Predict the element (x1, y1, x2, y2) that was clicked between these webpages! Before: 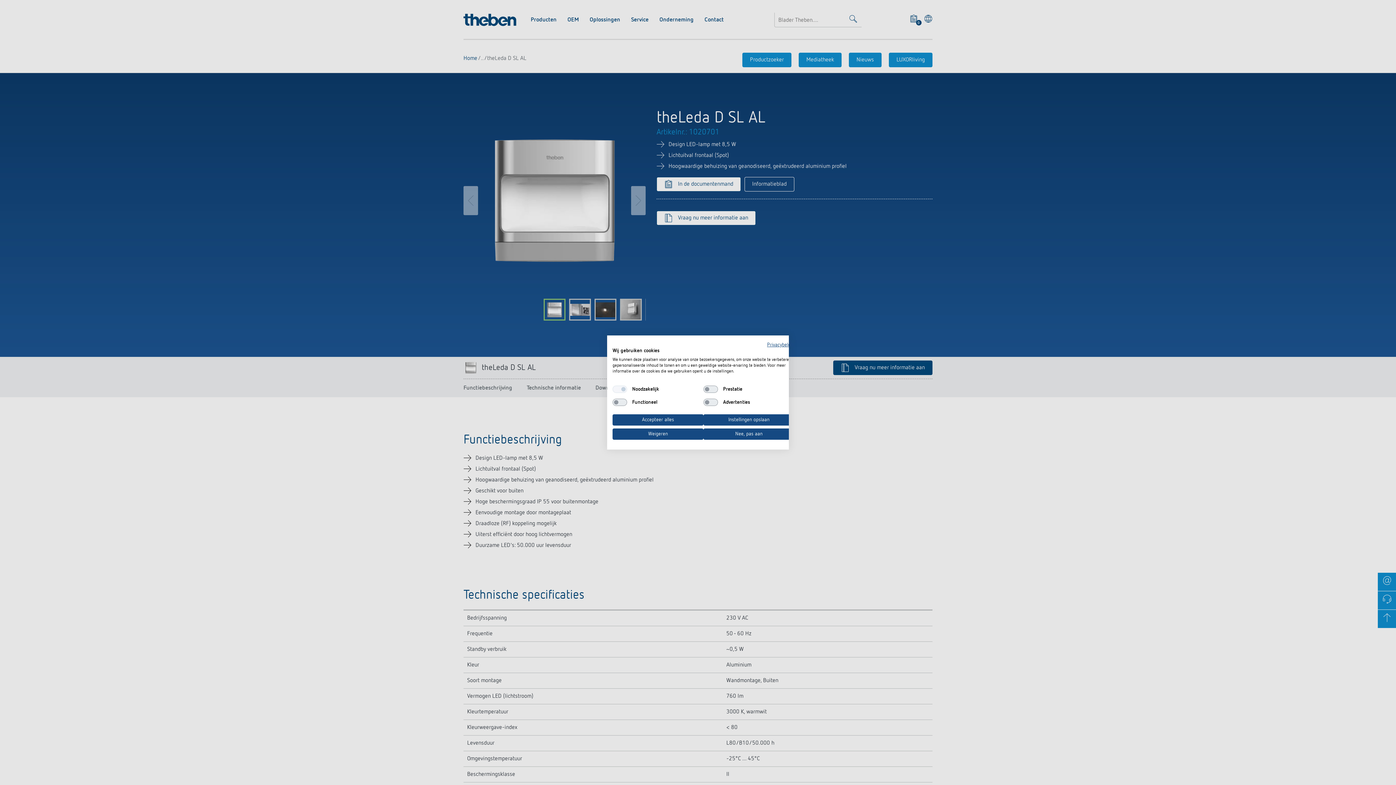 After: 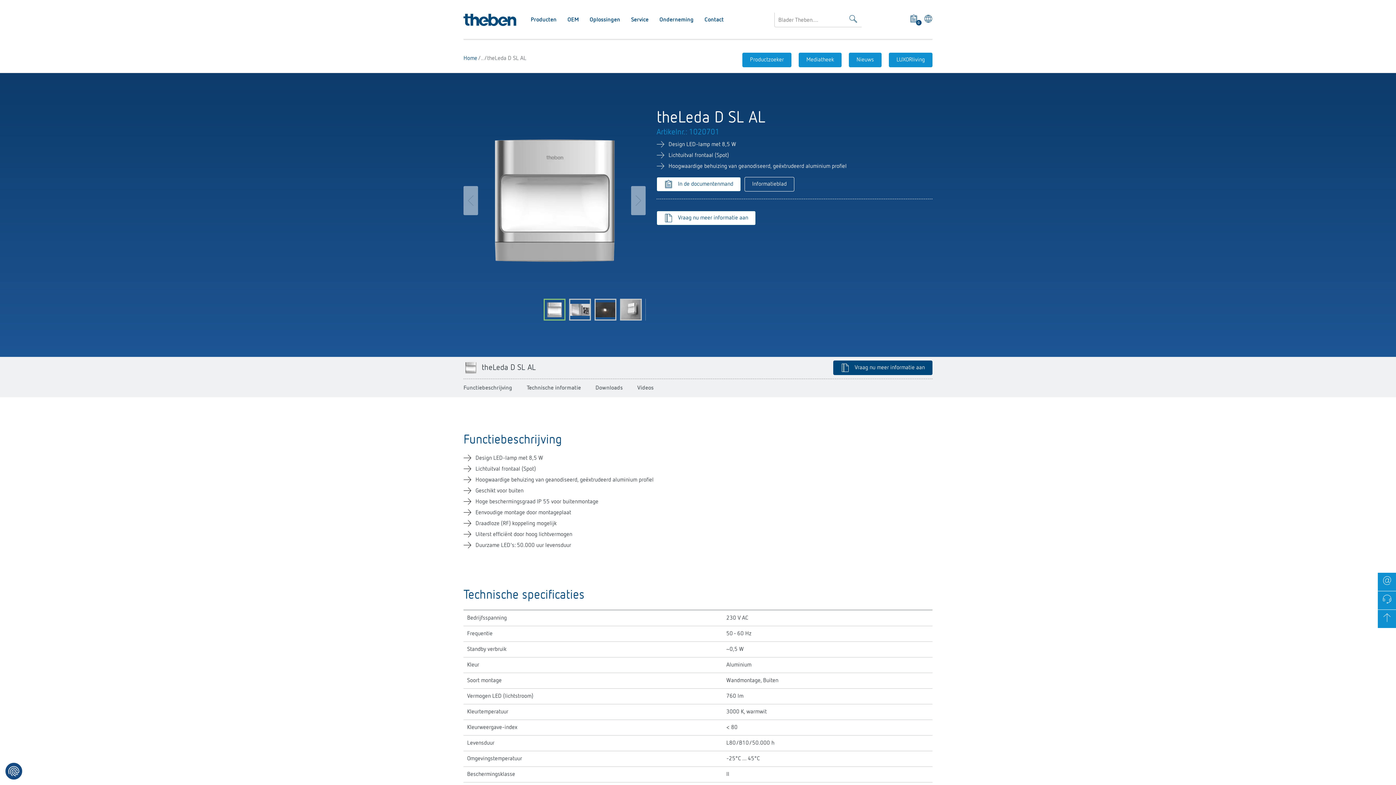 Action: label: Alle cookies weigeren bbox: (612, 428, 703, 440)